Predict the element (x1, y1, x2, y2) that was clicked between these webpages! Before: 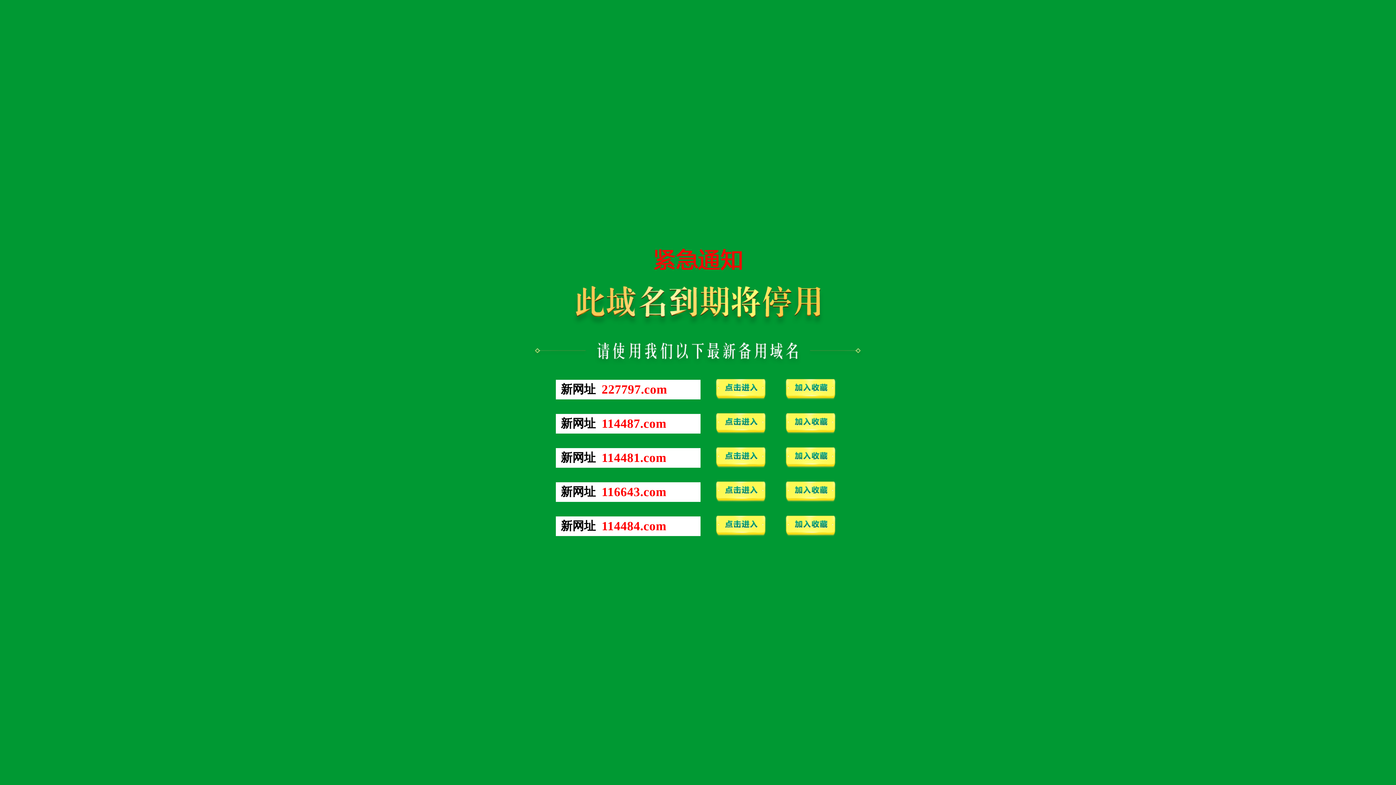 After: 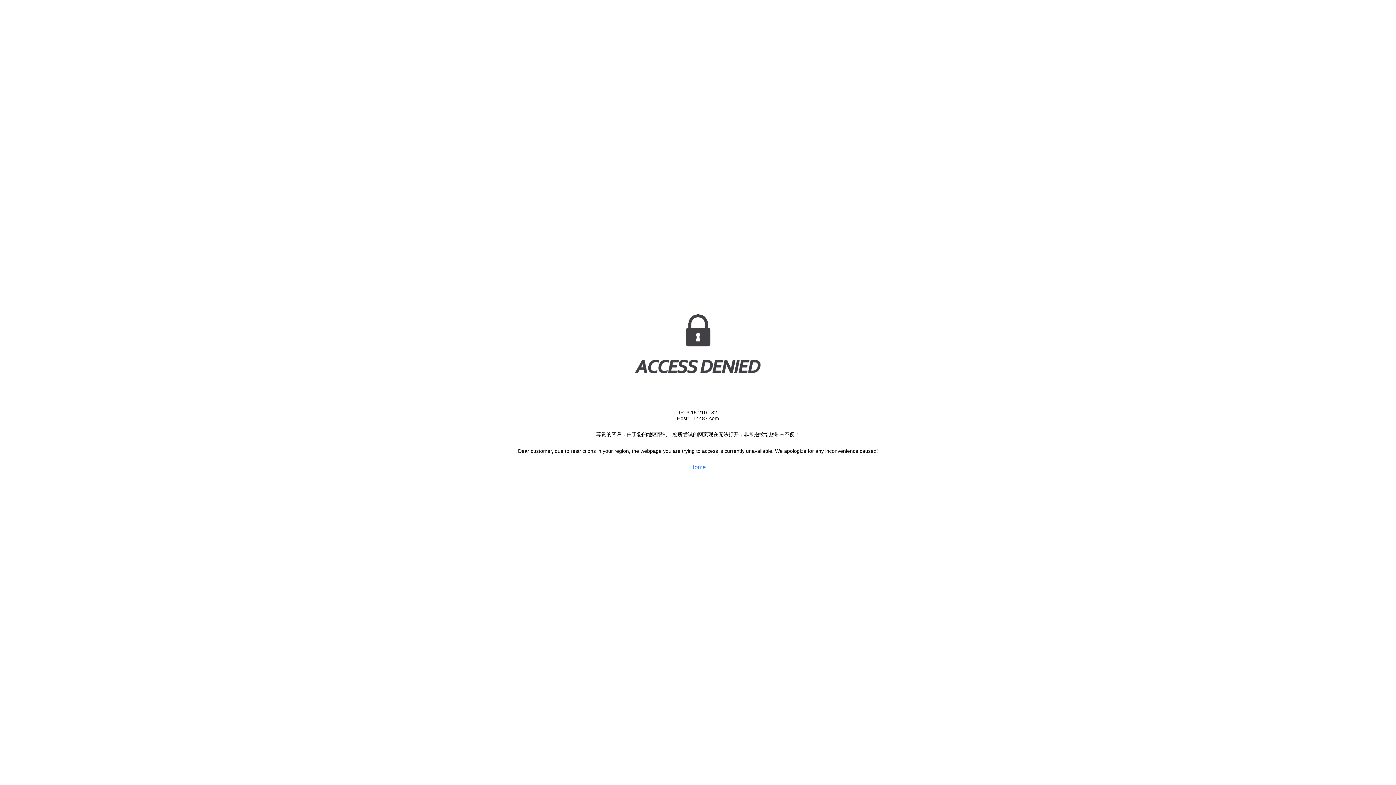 Action: label: 114487.com bbox: (601, 422, 666, 429)